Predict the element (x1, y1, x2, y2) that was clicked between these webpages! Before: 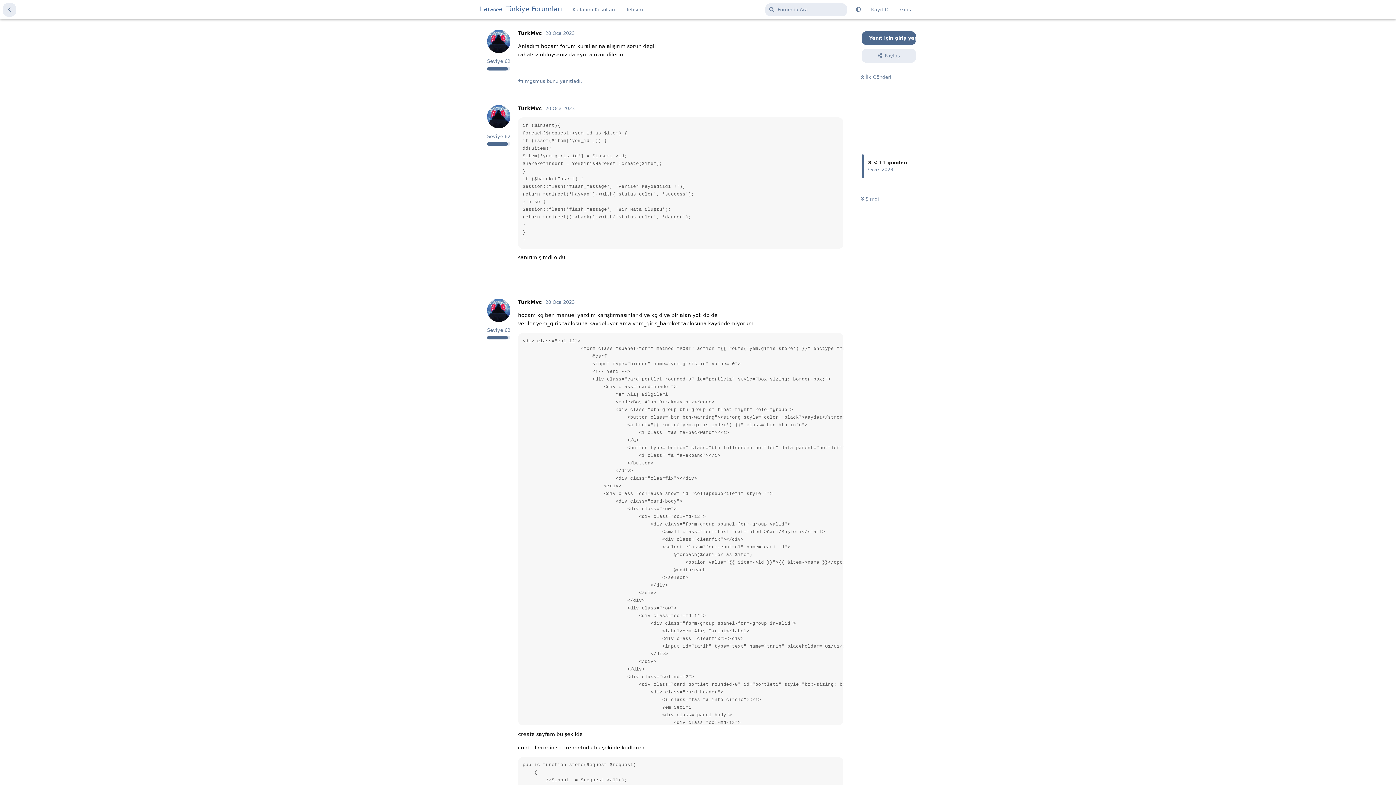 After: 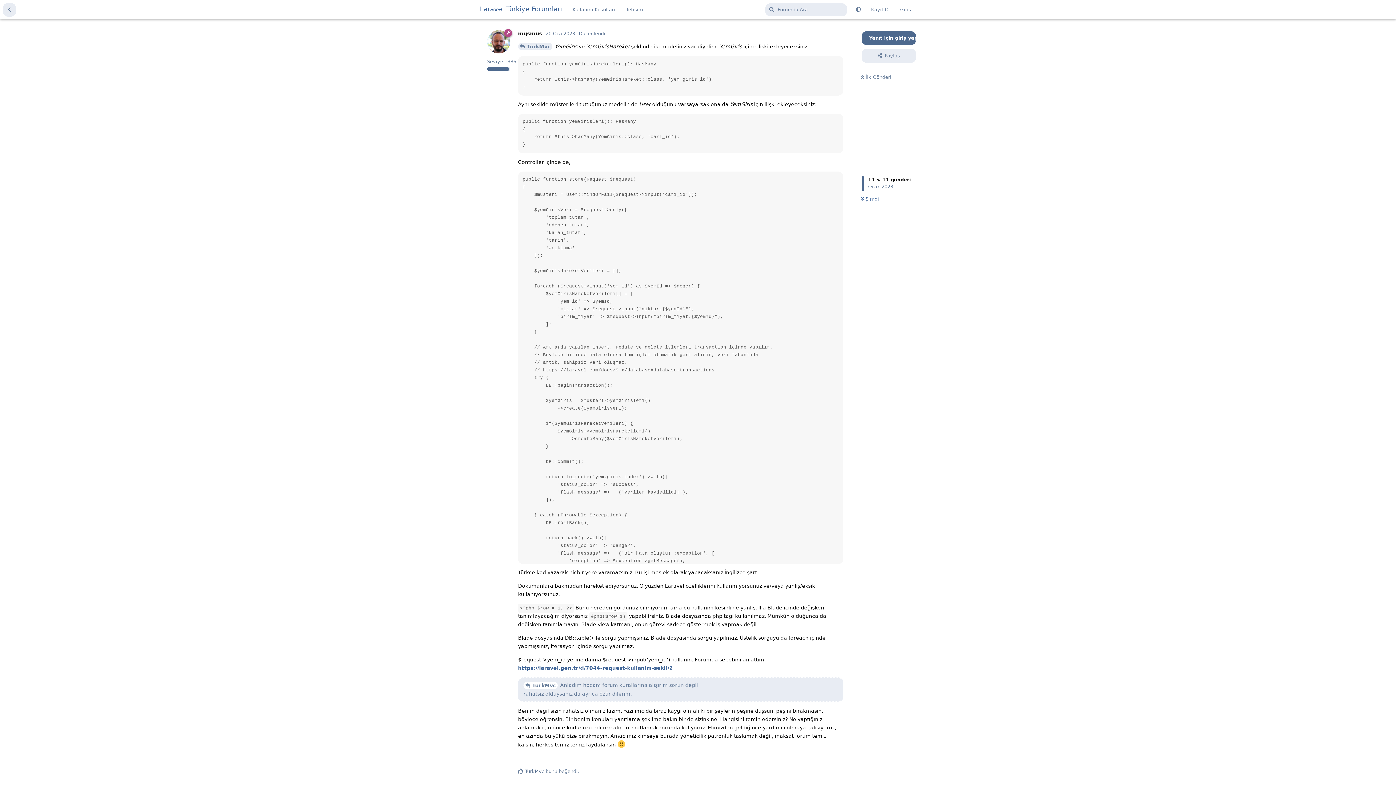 Action: label:  Şimdi bbox: (861, 196, 879, 201)